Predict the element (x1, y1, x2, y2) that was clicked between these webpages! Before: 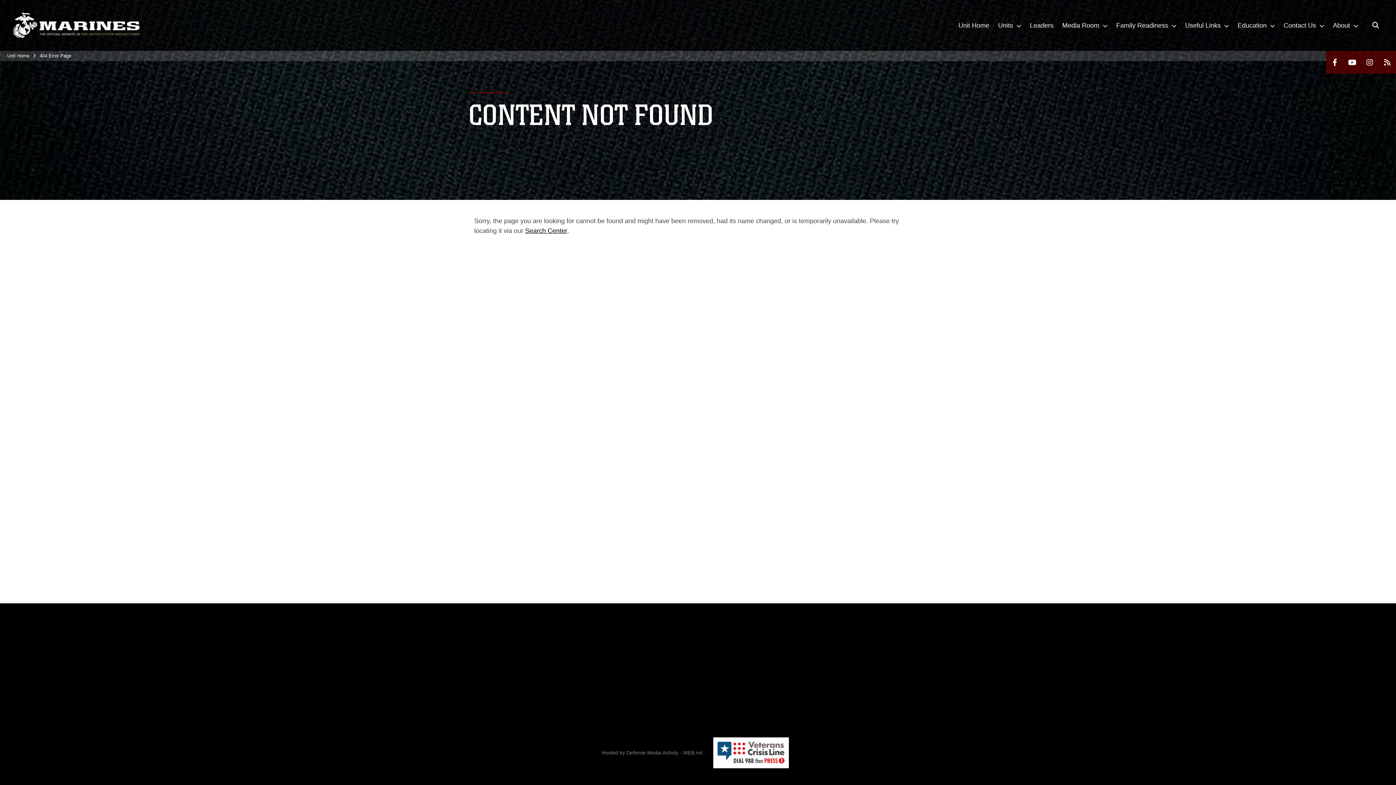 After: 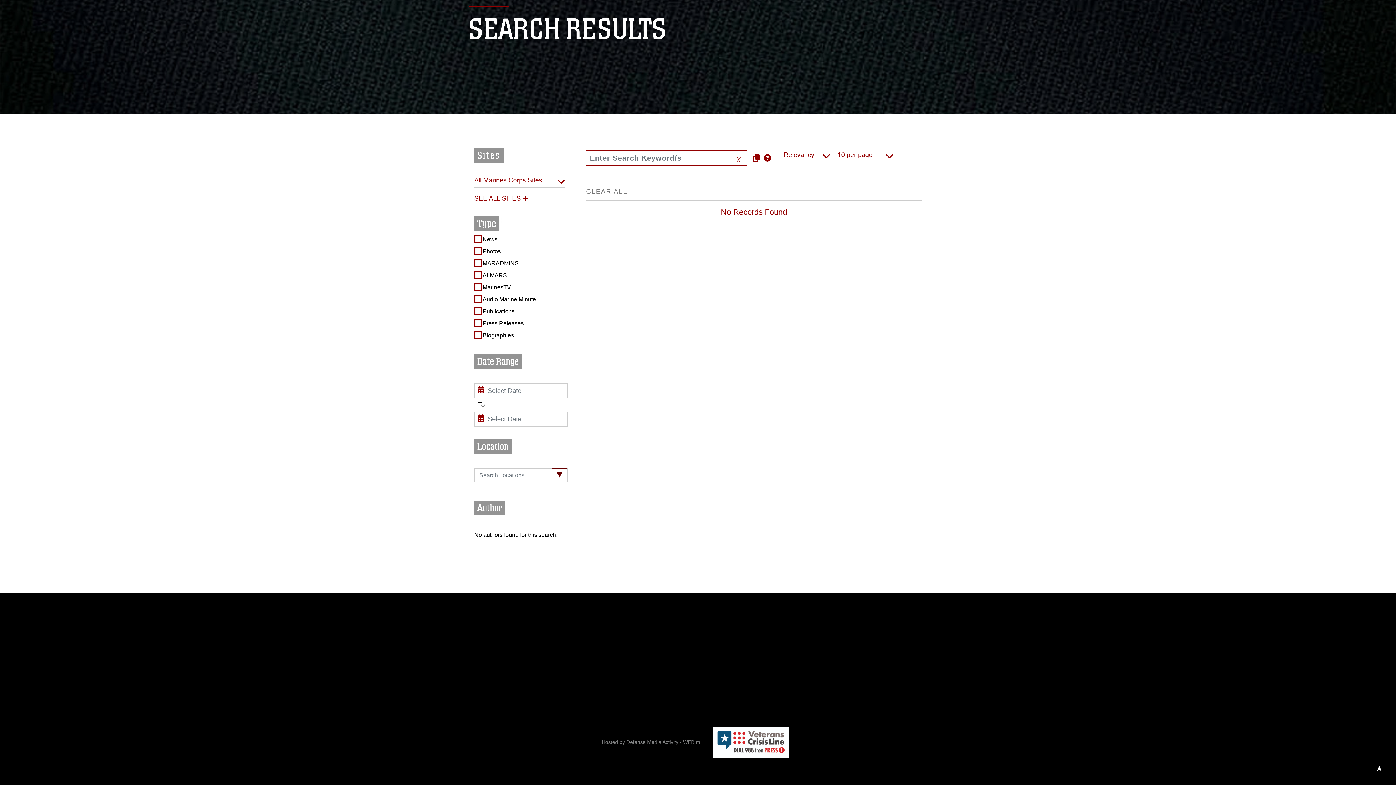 Action: label: Search Center bbox: (525, 226, 567, 235)